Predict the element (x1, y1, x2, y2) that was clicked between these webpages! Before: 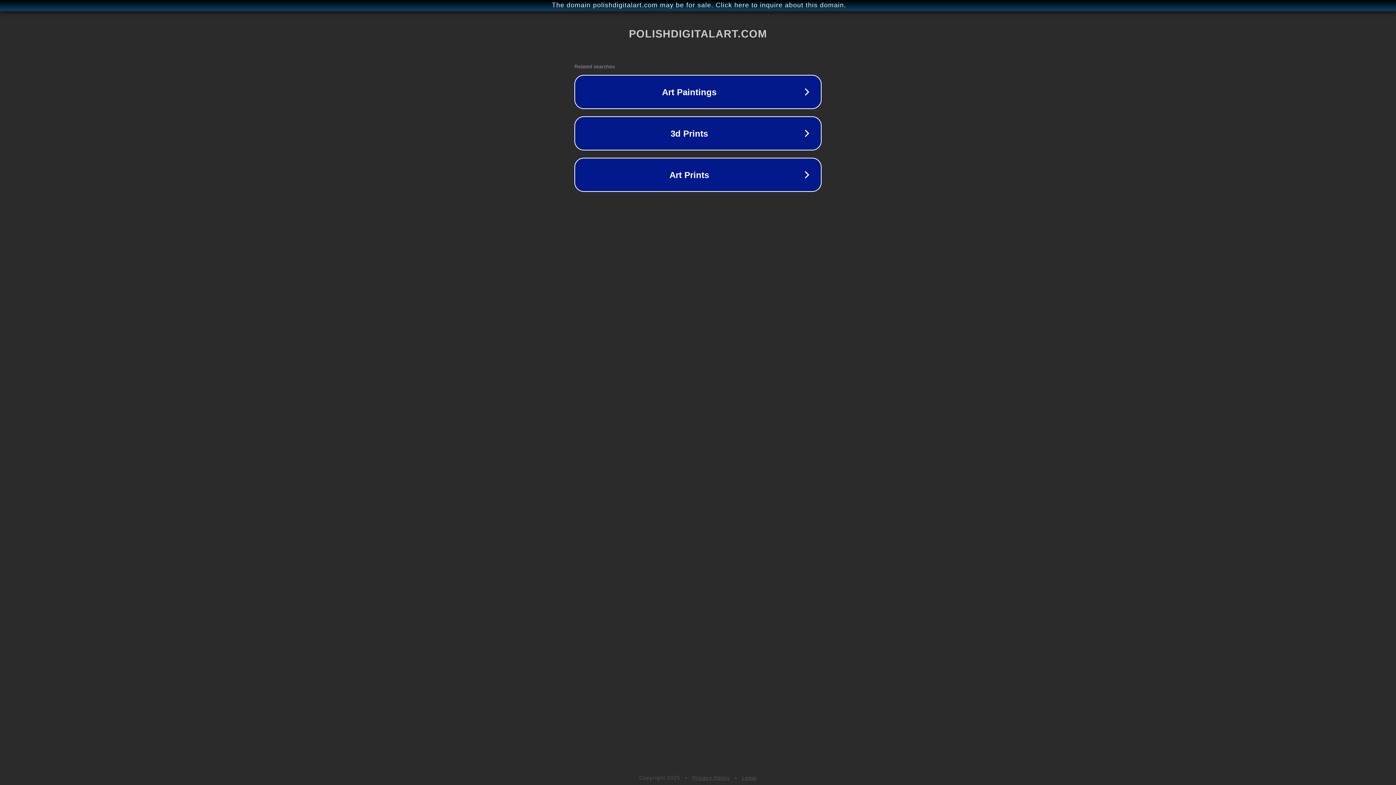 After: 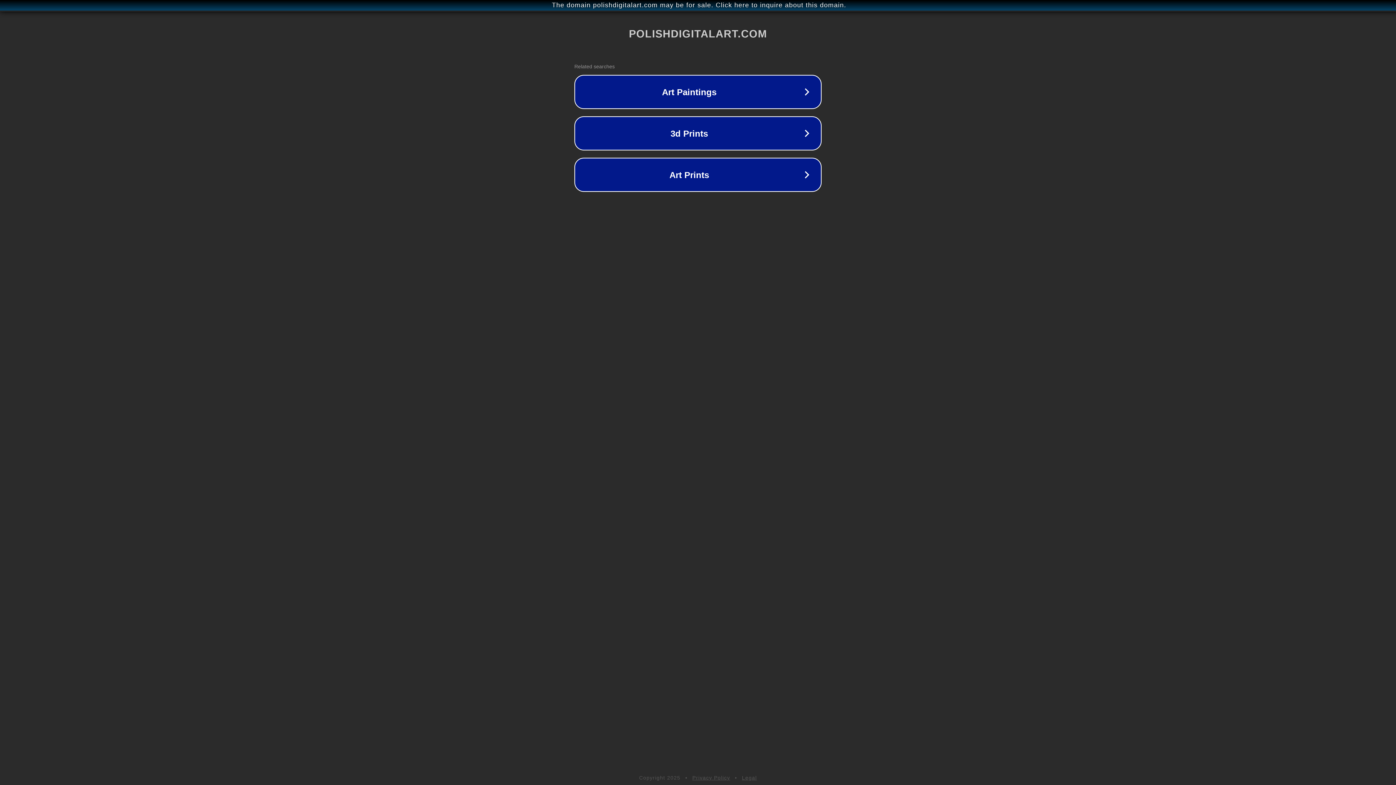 Action: bbox: (742, 775, 757, 781) label: Legal